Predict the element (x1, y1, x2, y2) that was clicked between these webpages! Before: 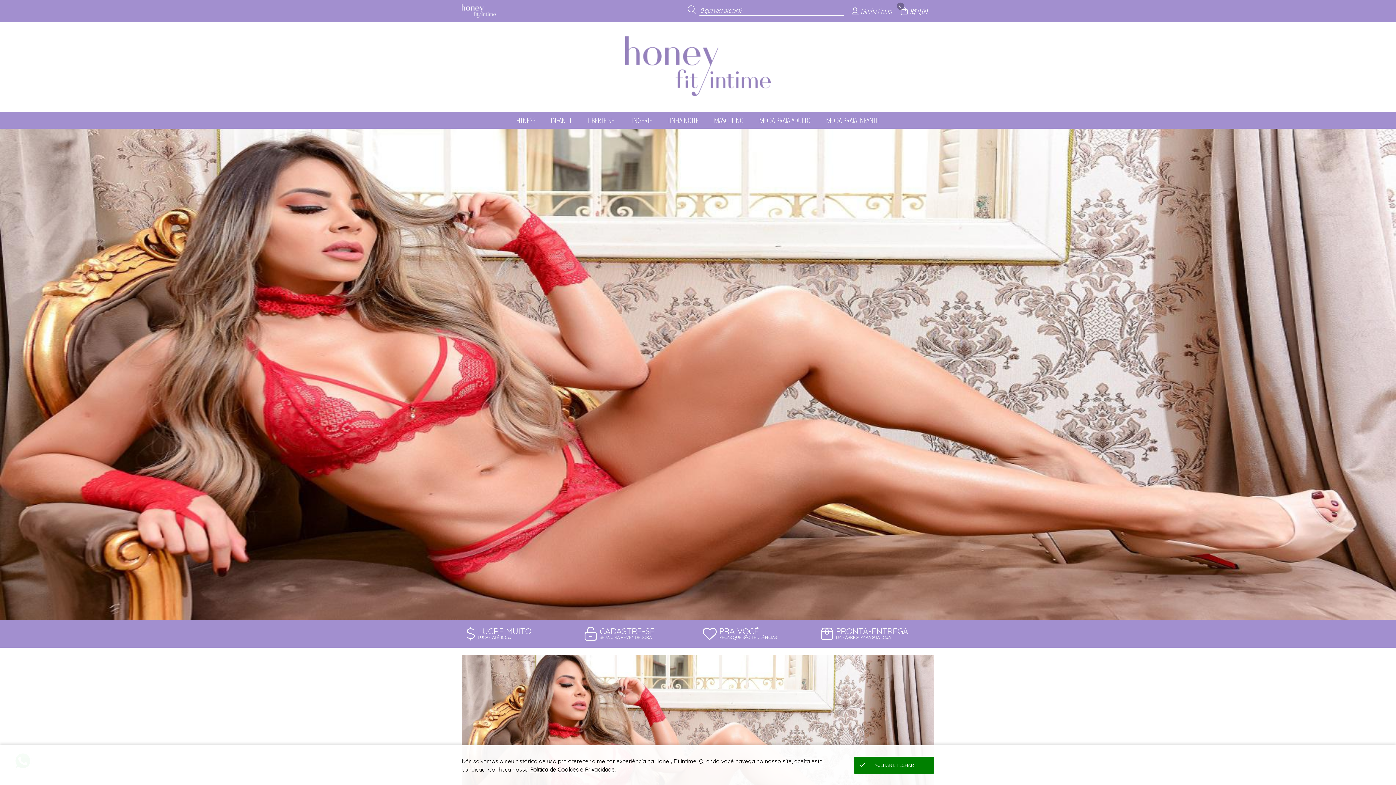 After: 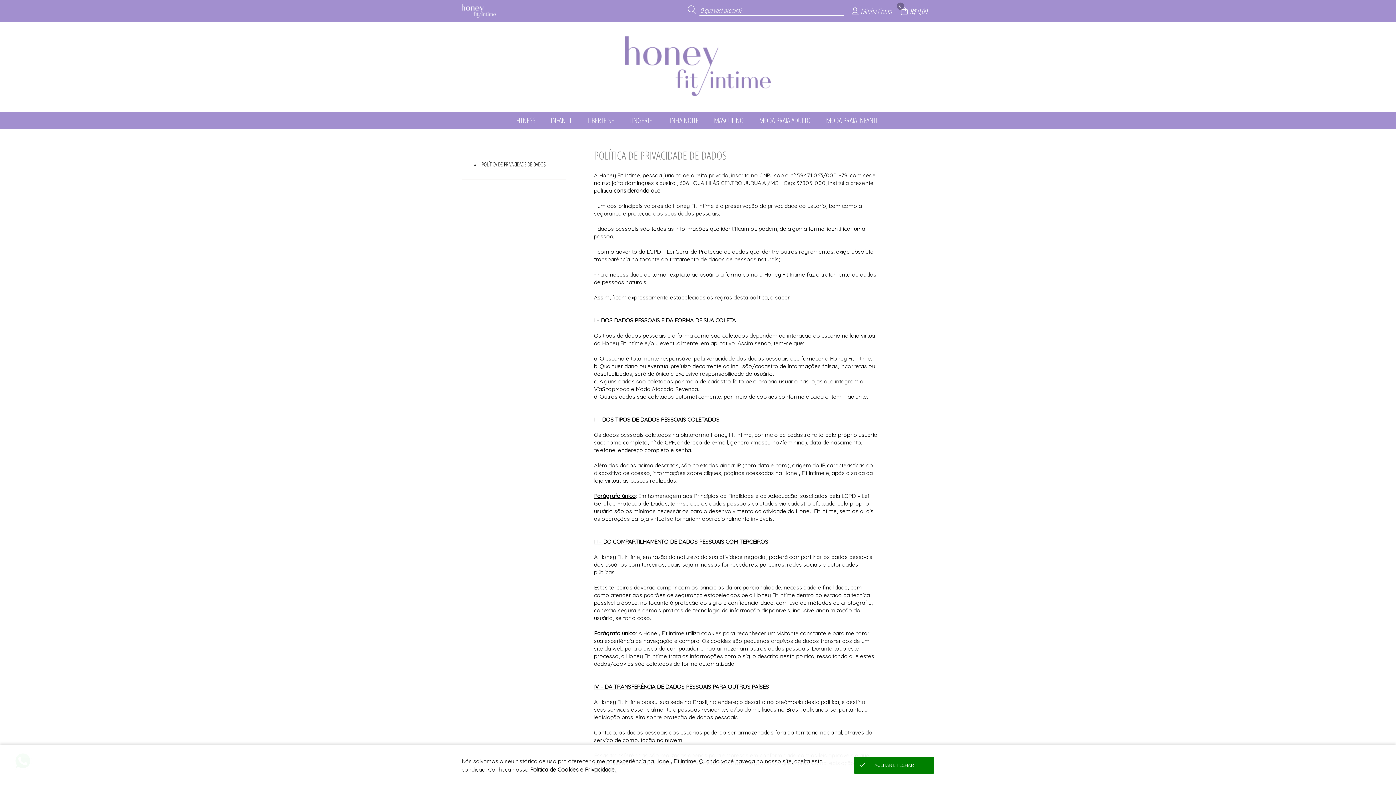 Action: label: Política de Cookies e Privacidade bbox: (530, 766, 614, 773)